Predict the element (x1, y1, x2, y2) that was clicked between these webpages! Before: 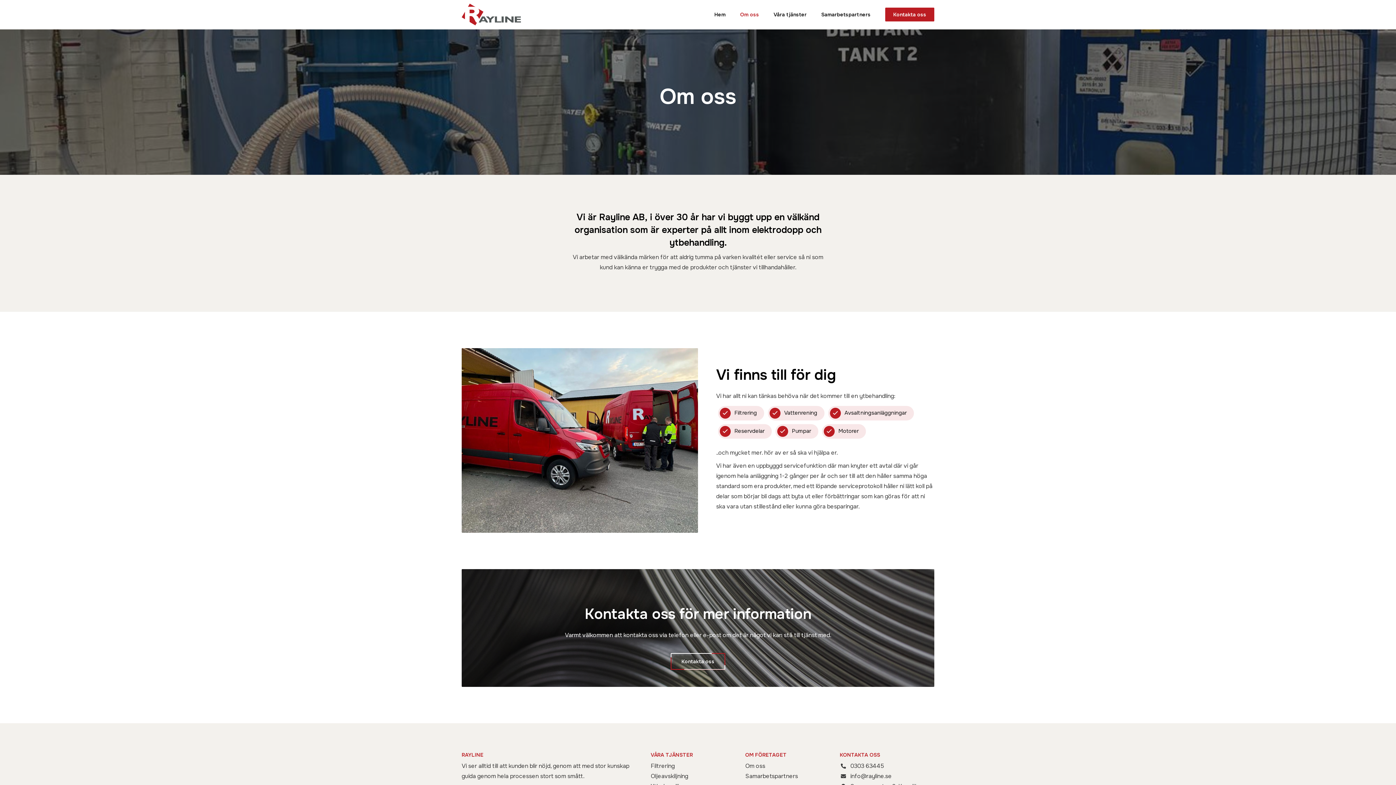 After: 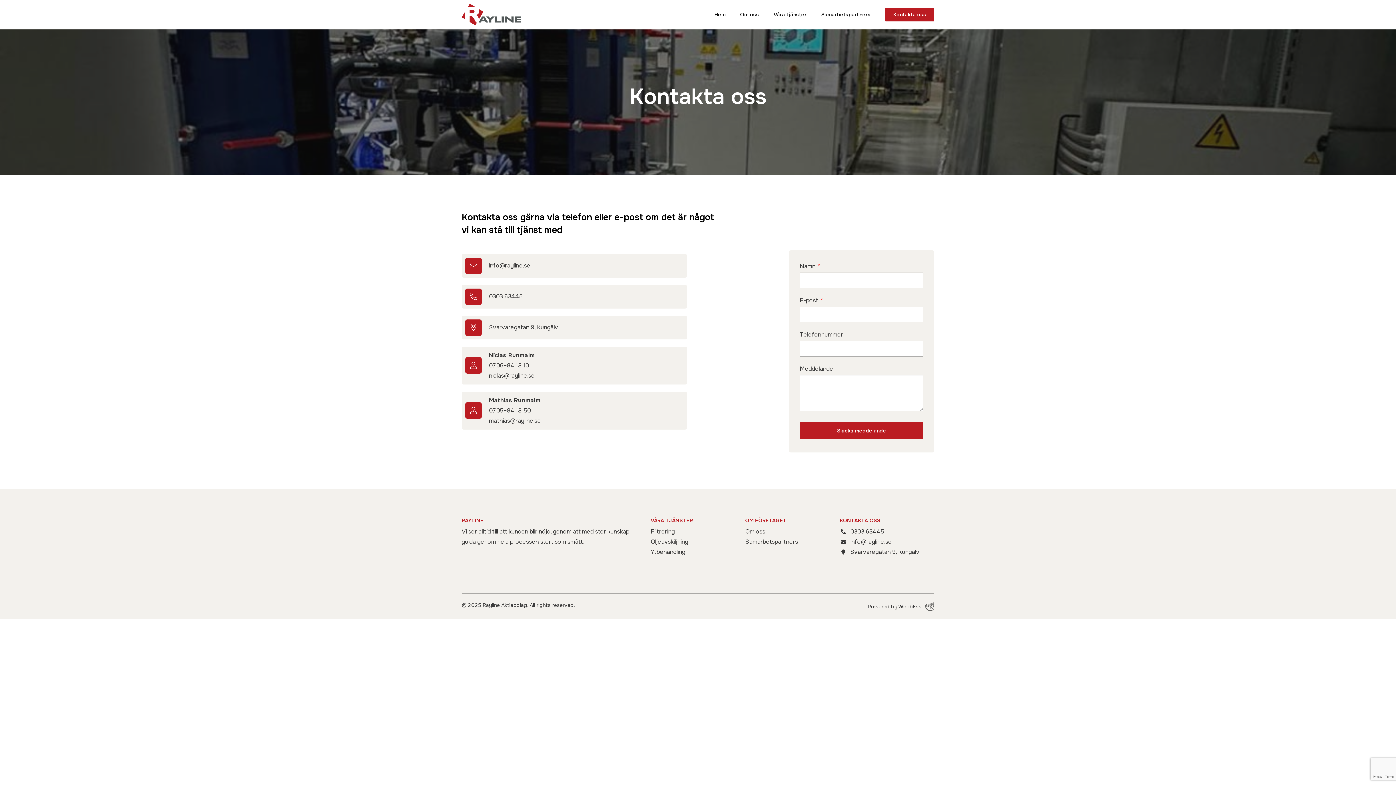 Action: label: Kontakta oss bbox: (670, 653, 725, 670)